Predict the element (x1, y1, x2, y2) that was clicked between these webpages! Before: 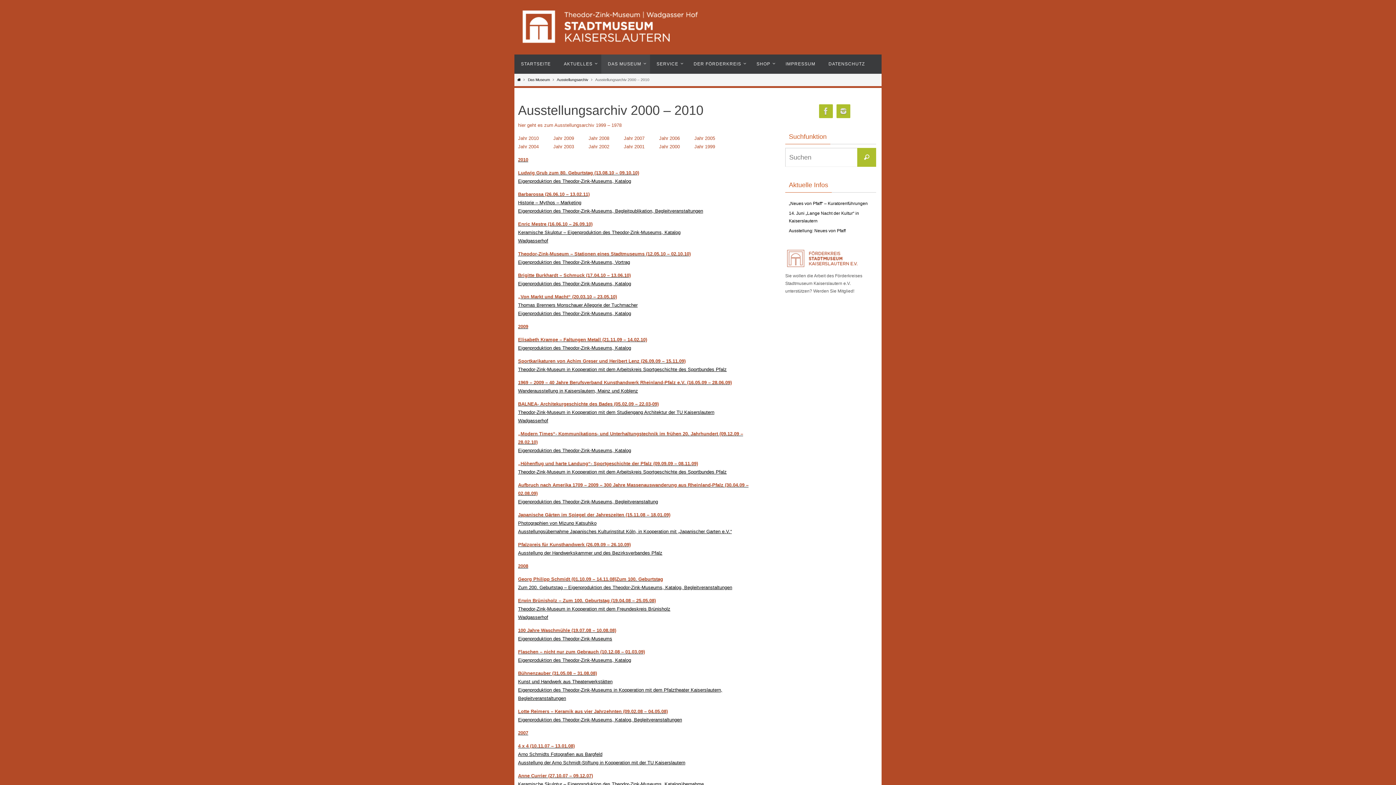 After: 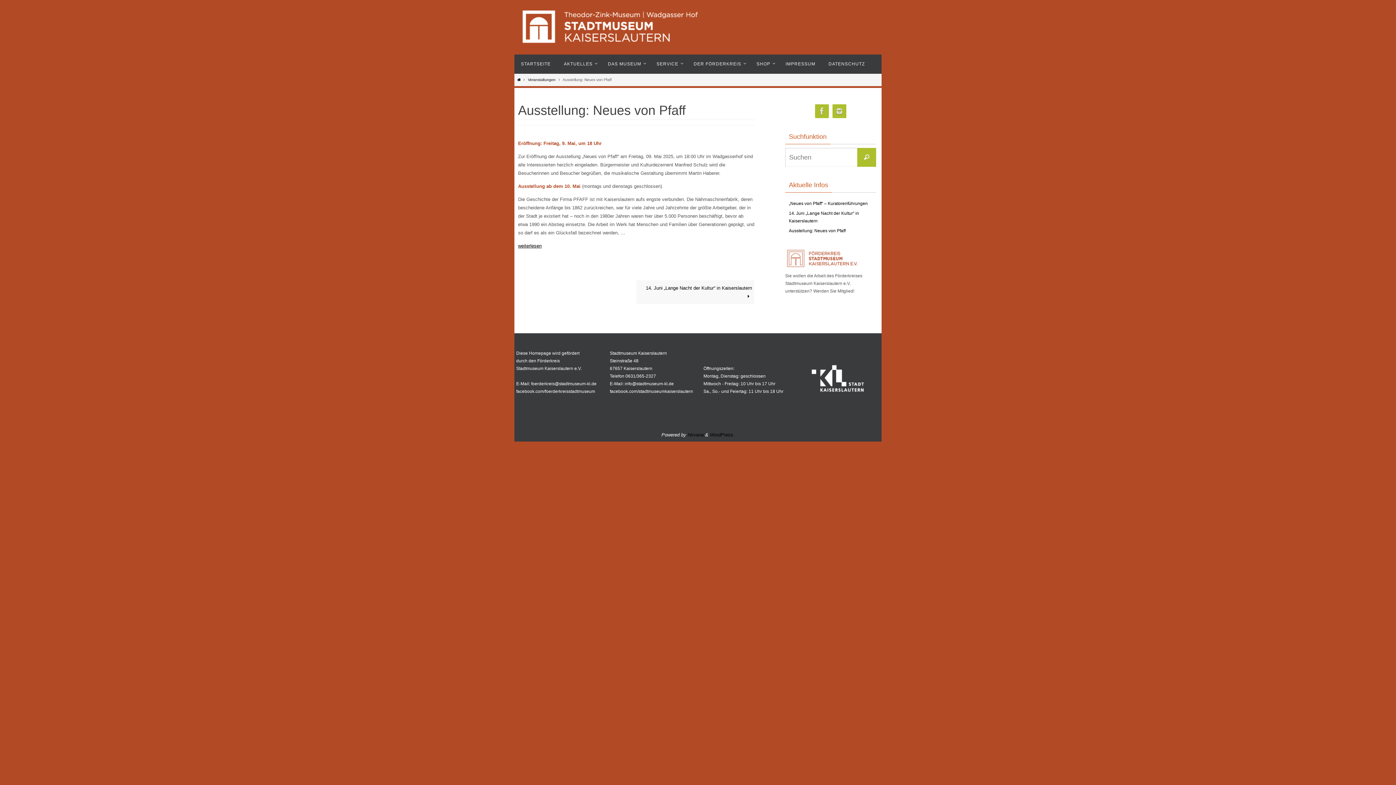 Action: bbox: (789, 228, 845, 233) label: Ausstellung: Neues von Pfaff